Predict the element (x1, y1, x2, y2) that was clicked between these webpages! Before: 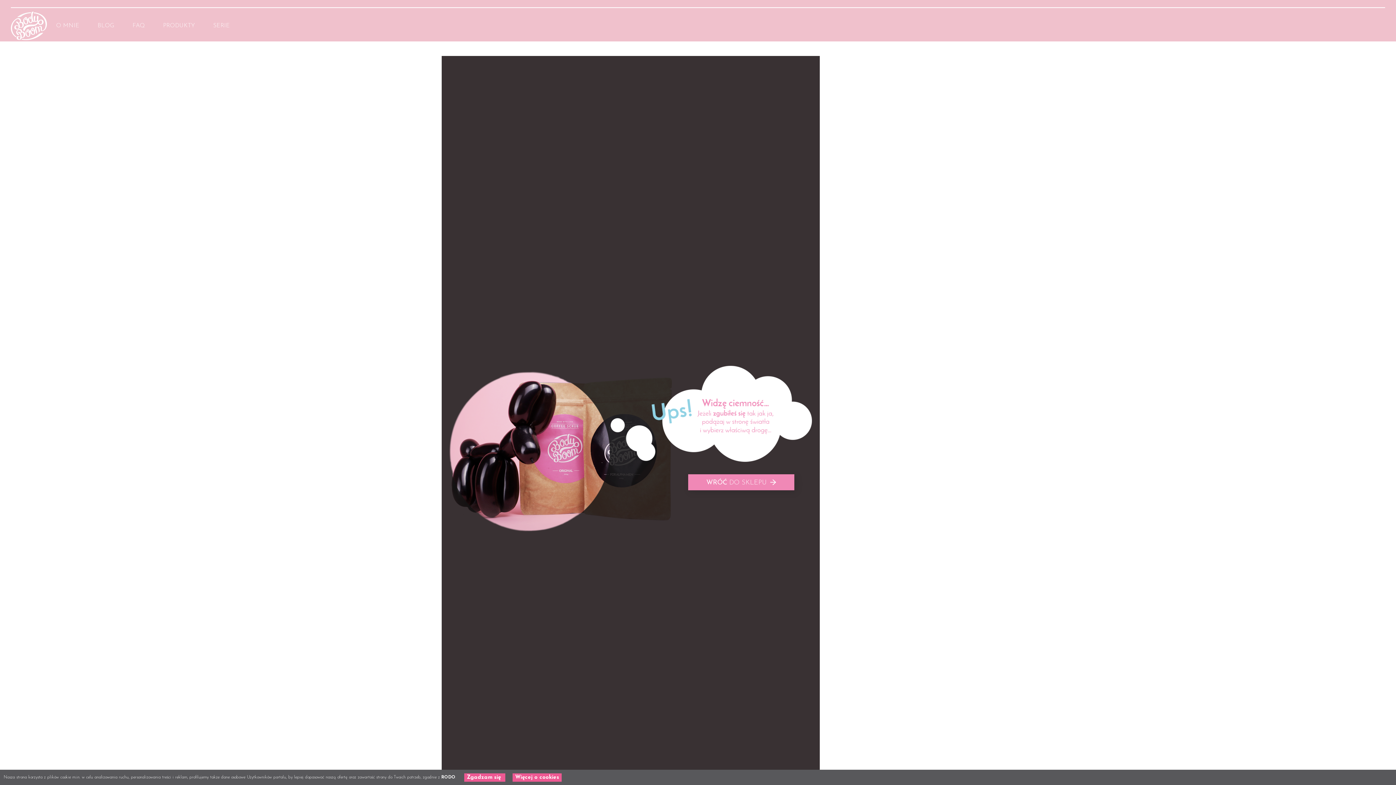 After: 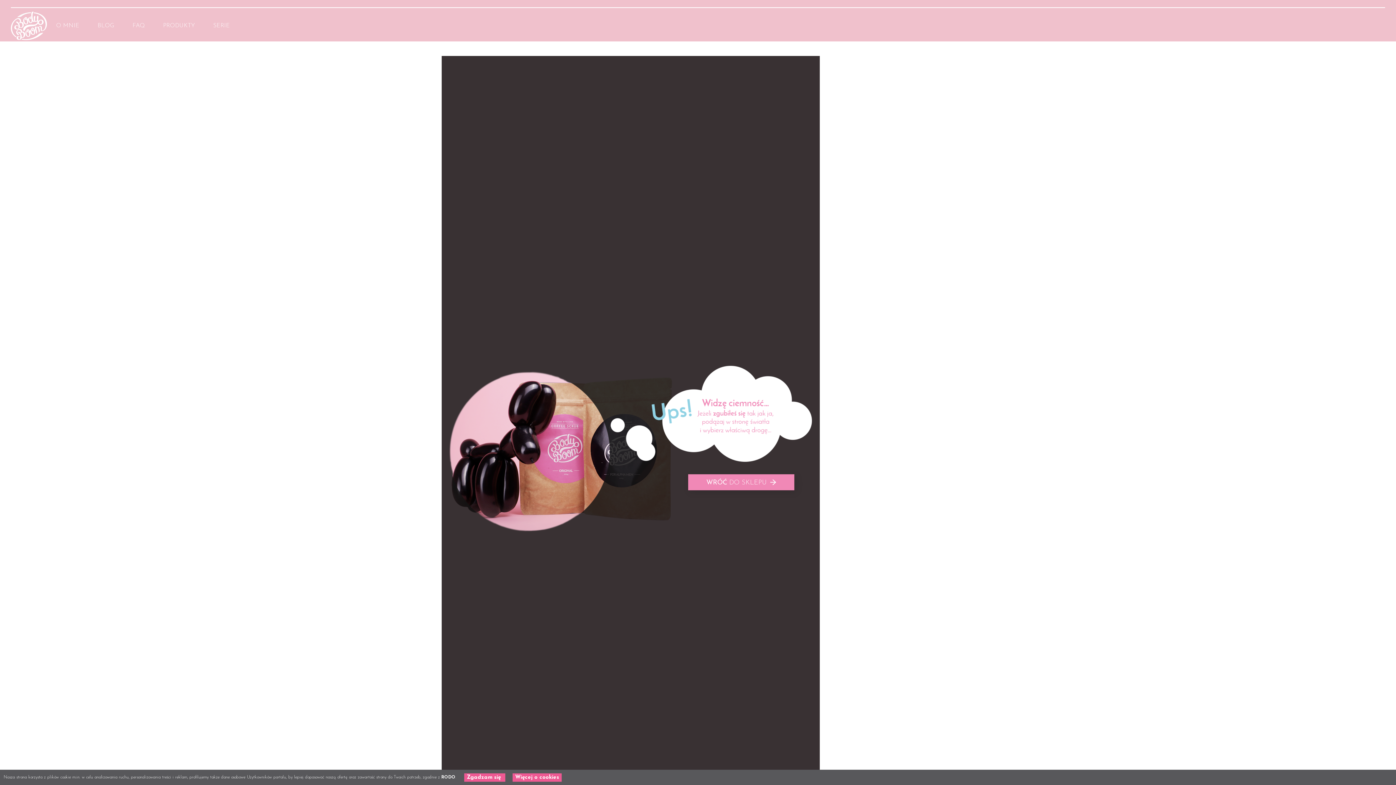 Action: label: RODO bbox: (441, 775, 455, 780)